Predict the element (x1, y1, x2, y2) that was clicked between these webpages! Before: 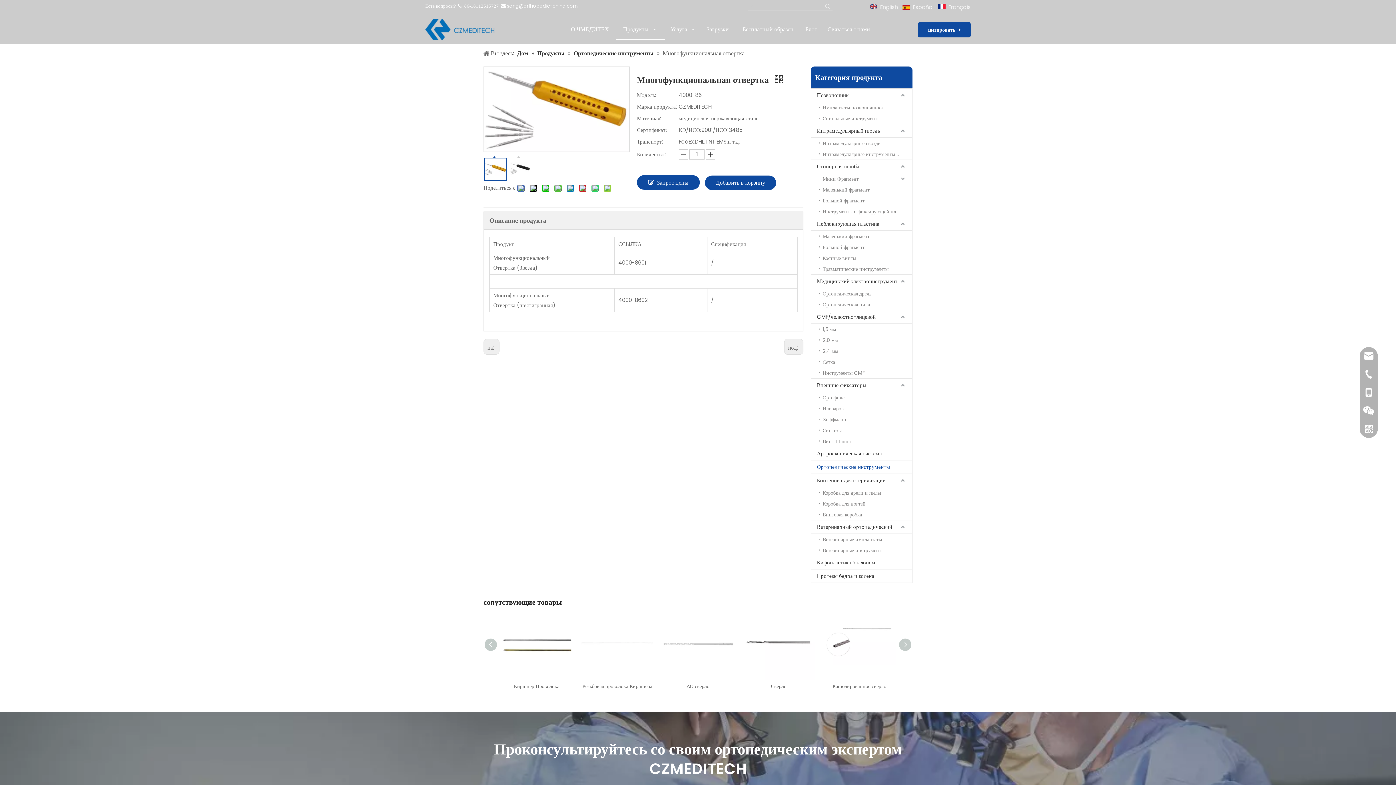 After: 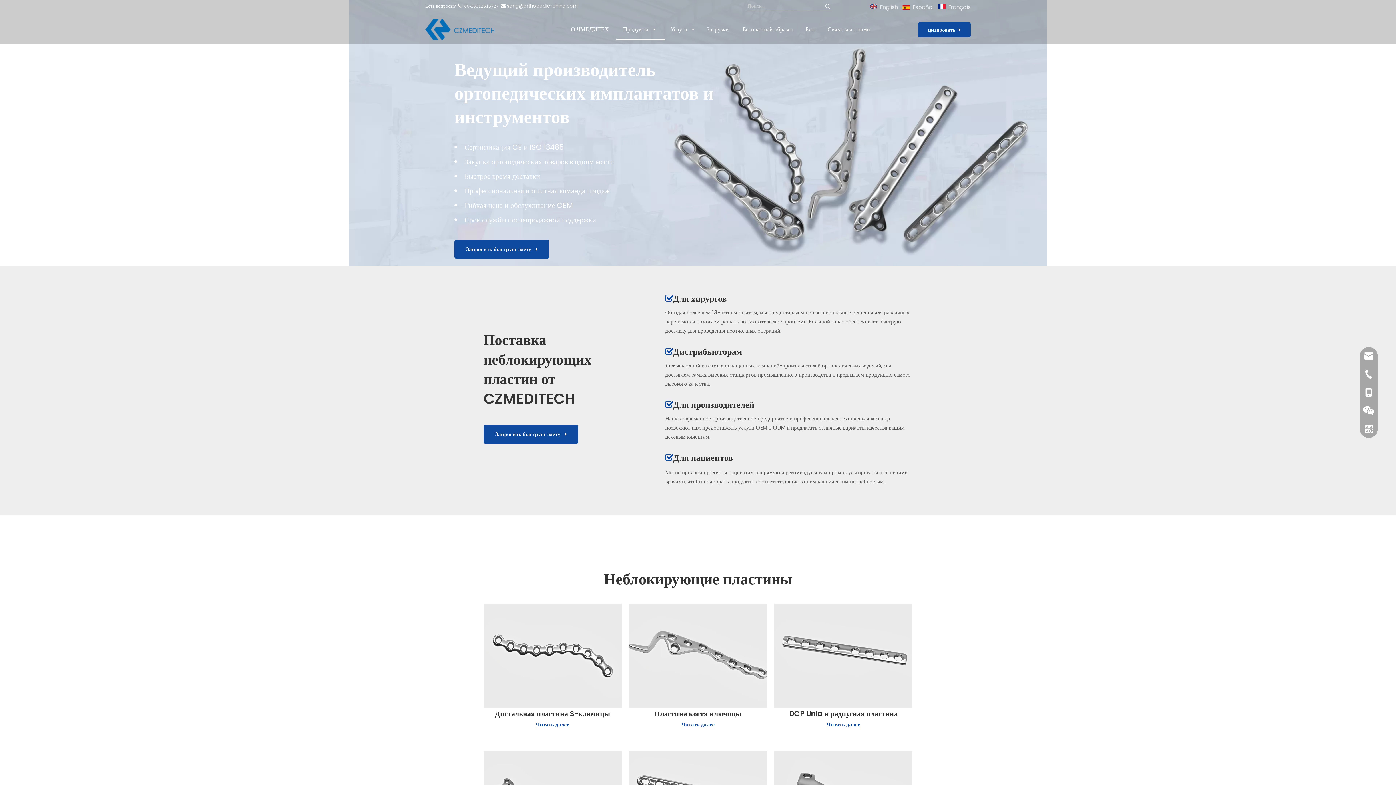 Action: bbox: (811, 217, 912, 231) label: Неблокирующая пластина